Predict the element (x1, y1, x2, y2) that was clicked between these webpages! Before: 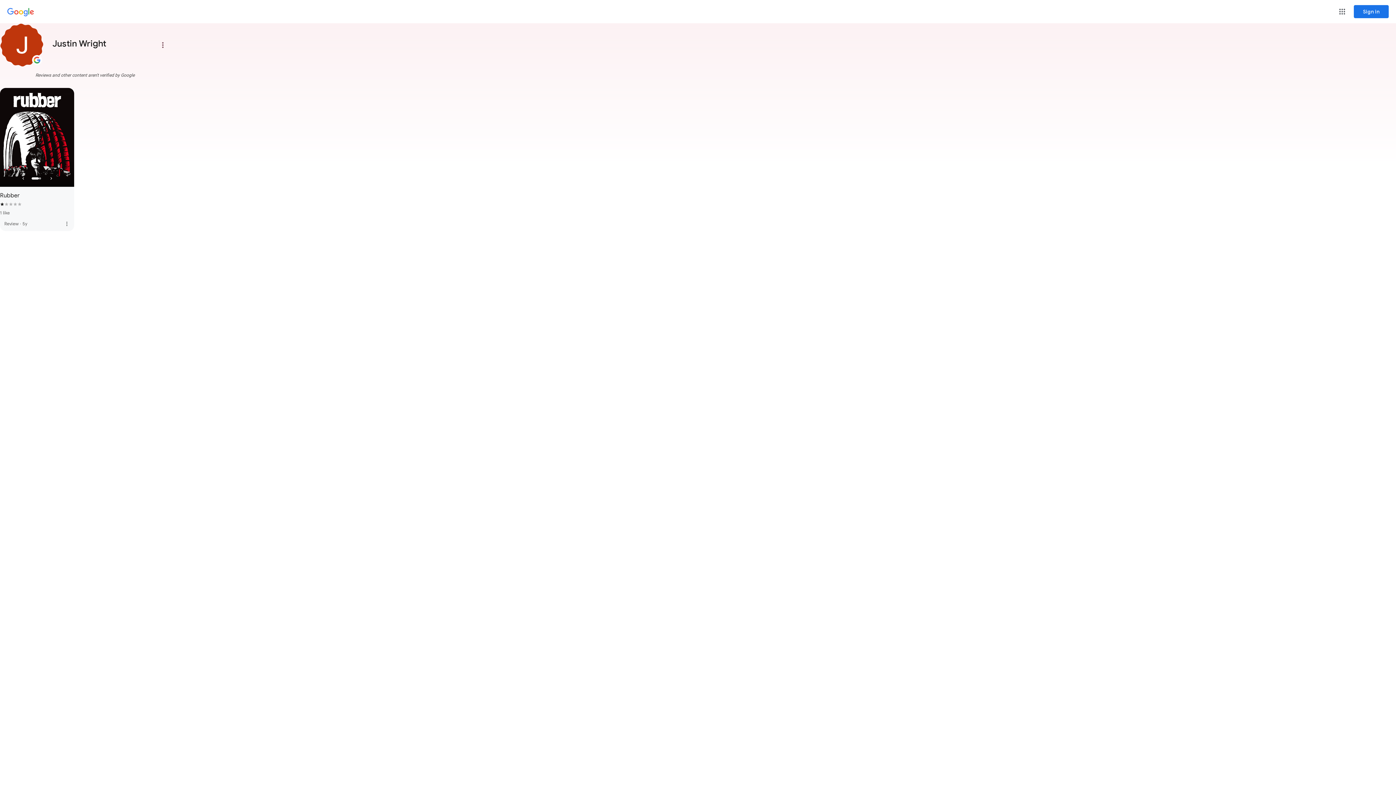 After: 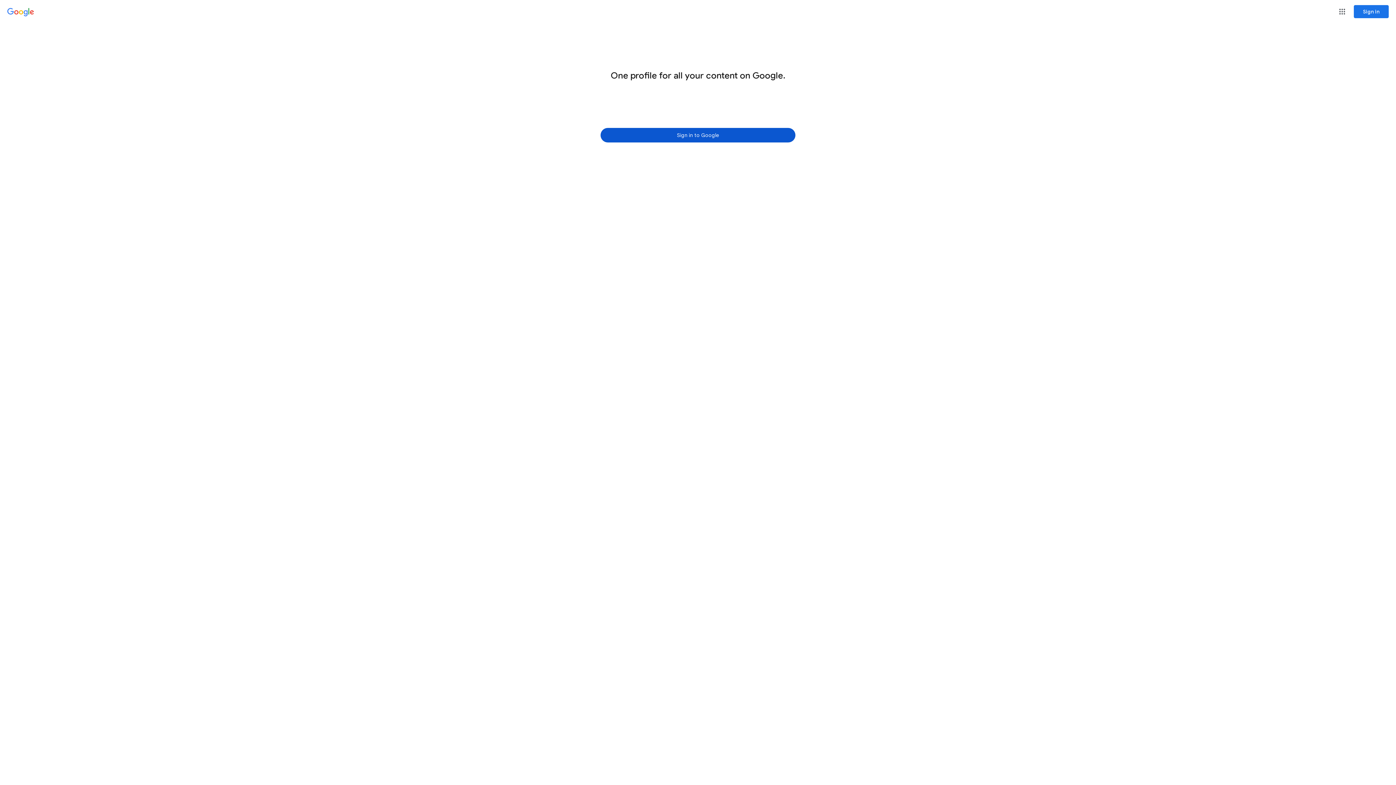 Action: label: Google bbox: (7, 8, 34, 16)